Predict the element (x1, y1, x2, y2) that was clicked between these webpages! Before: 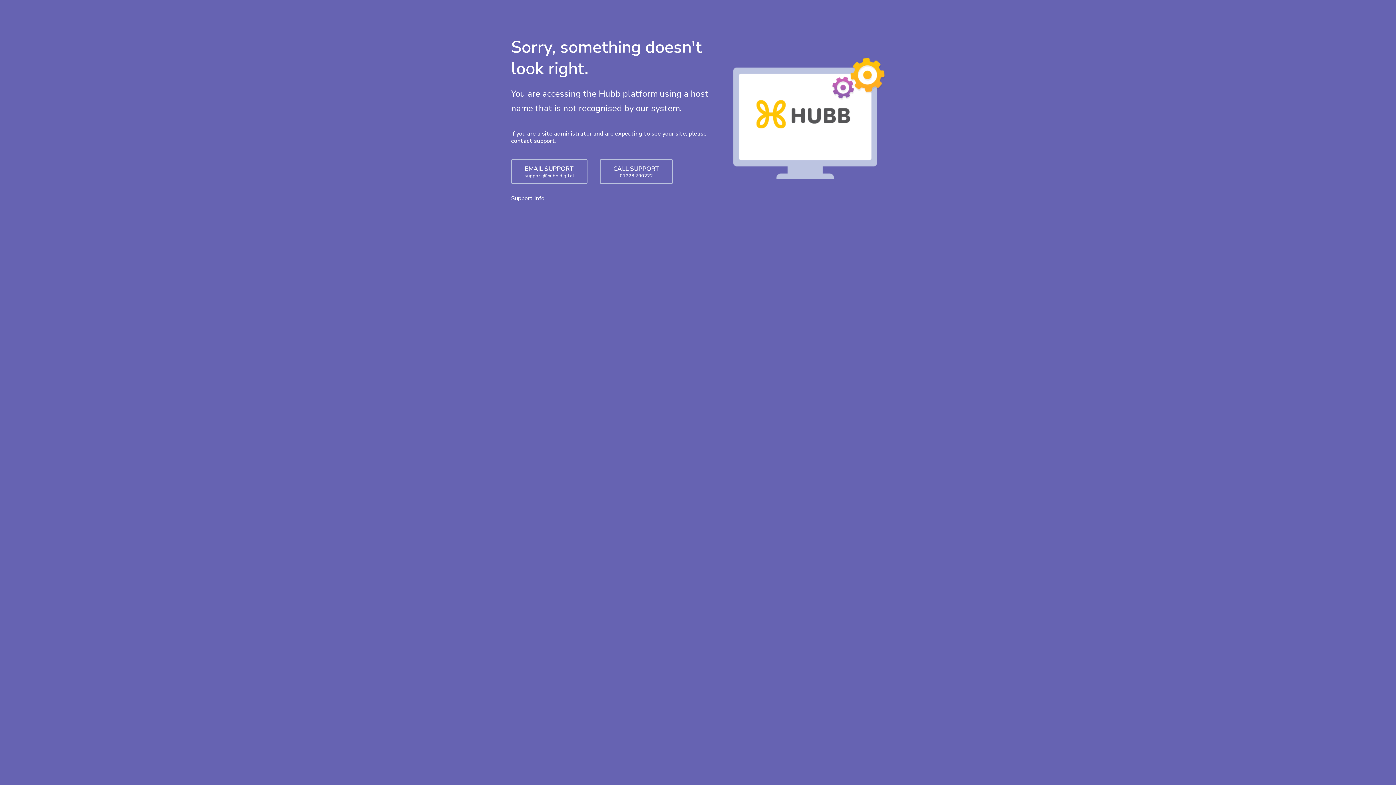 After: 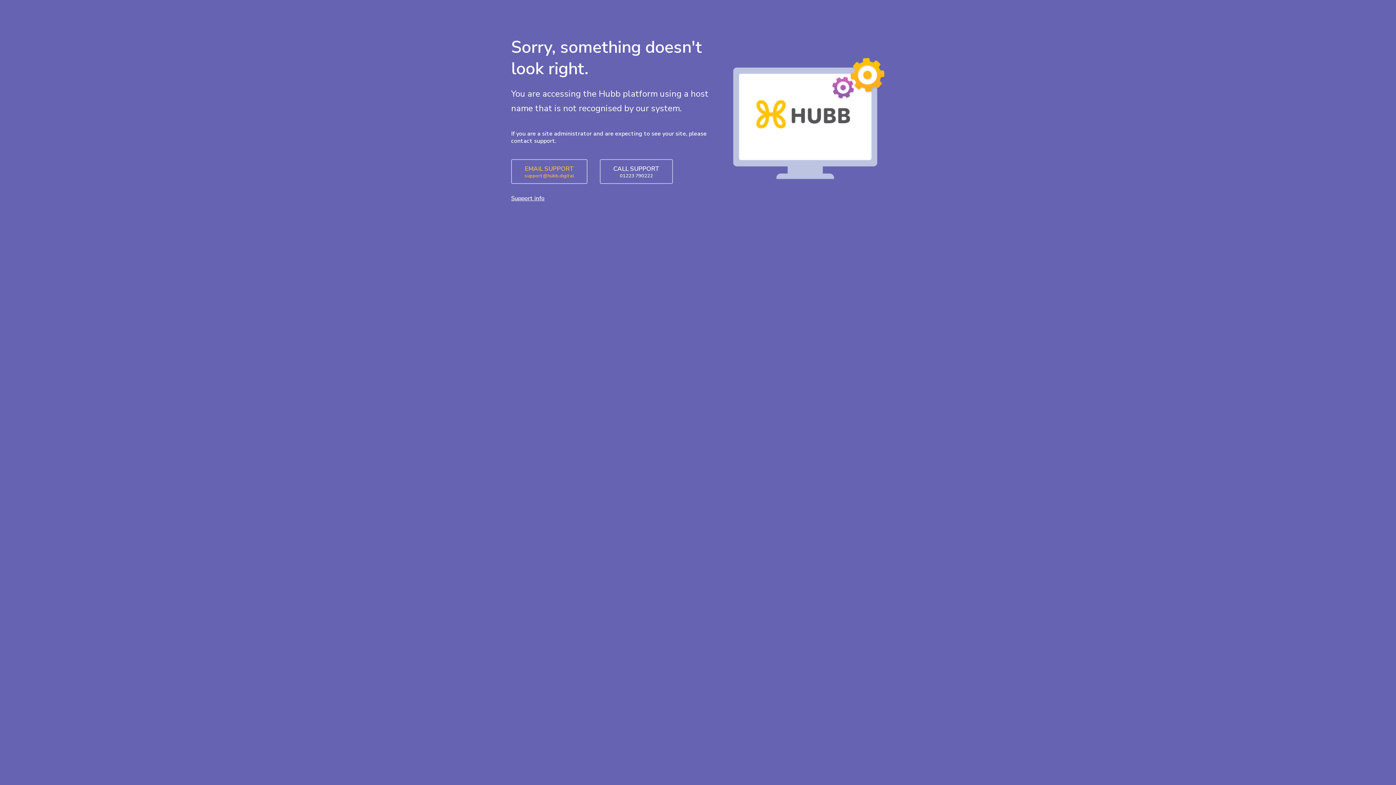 Action: bbox: (511, 159, 587, 184) label: EMAIL SUPPORT
support@hubb.digital